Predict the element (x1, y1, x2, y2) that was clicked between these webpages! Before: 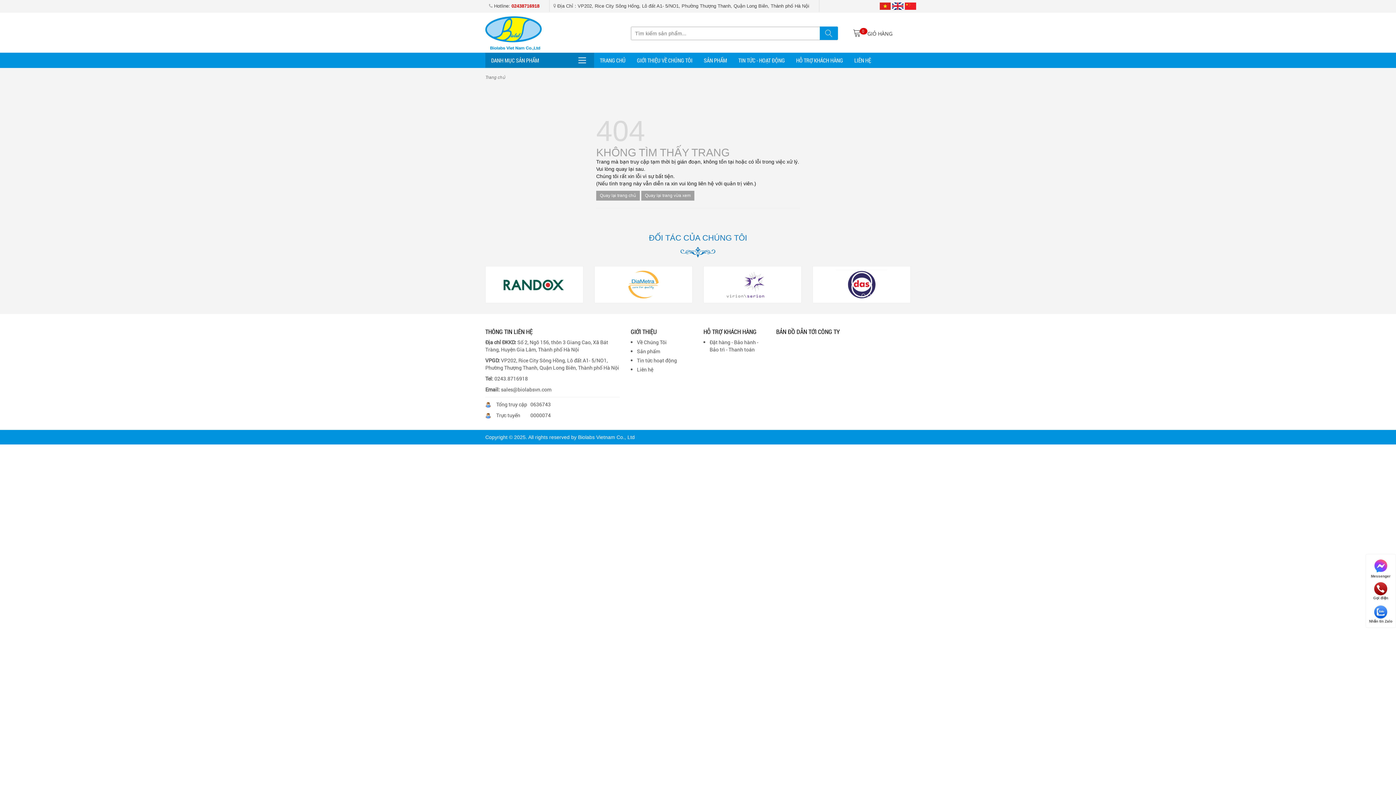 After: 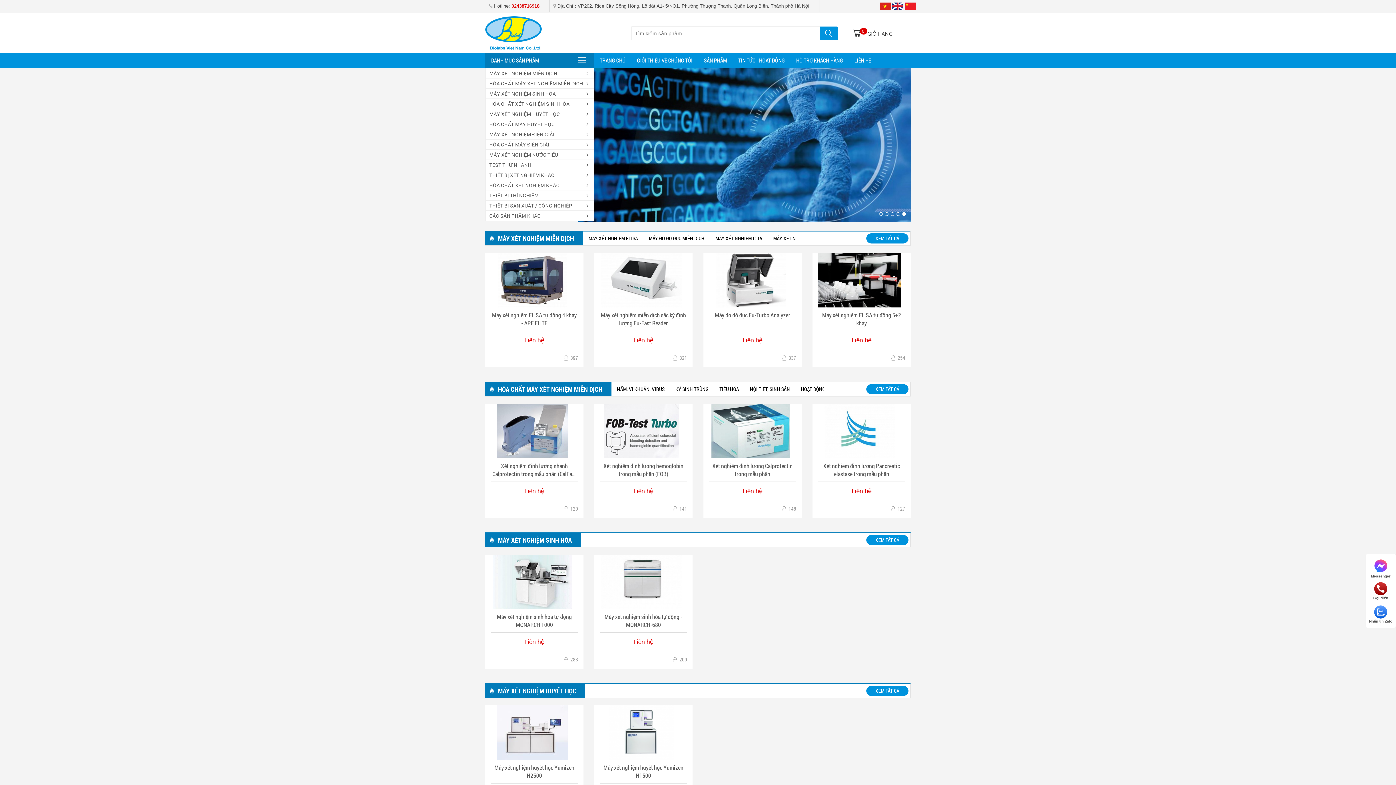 Action: bbox: (485, 24, 541, 39)